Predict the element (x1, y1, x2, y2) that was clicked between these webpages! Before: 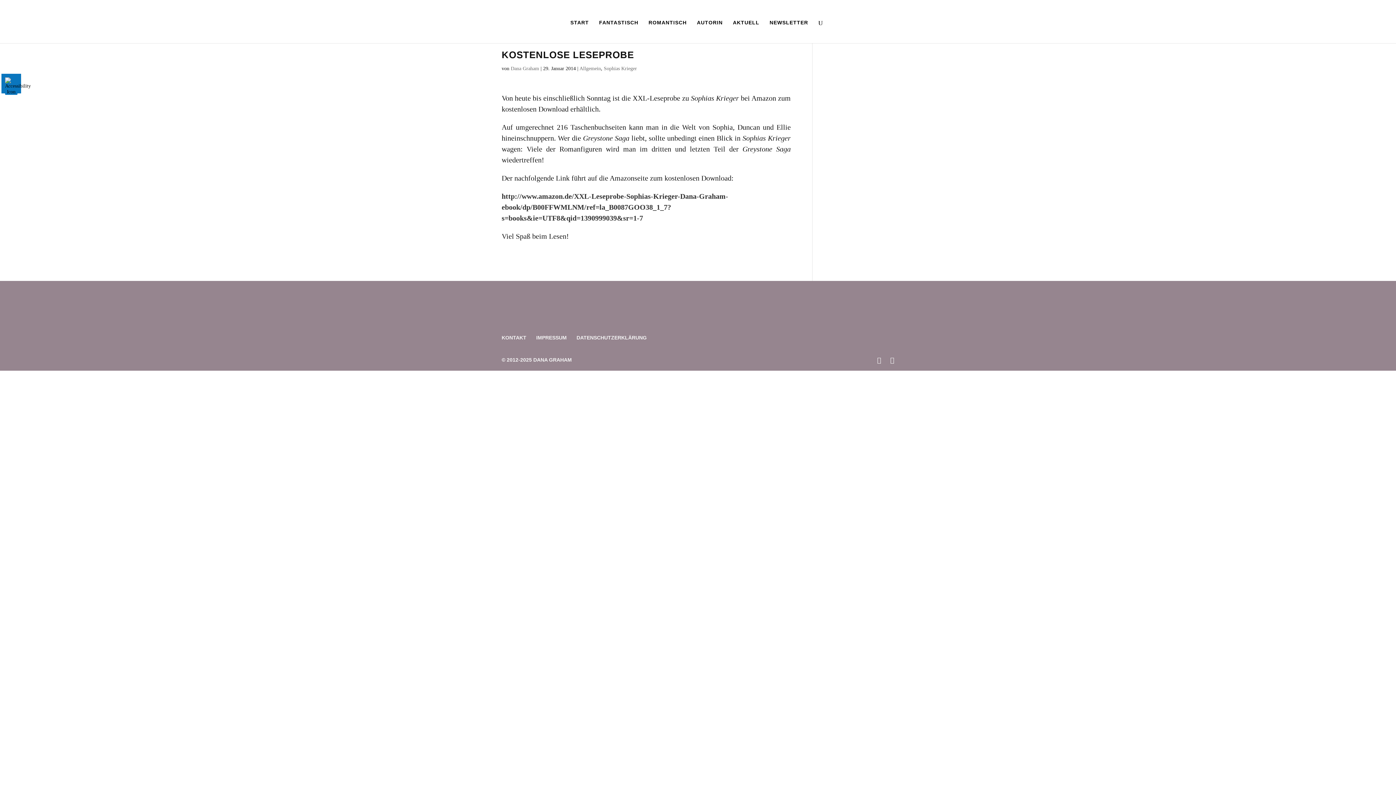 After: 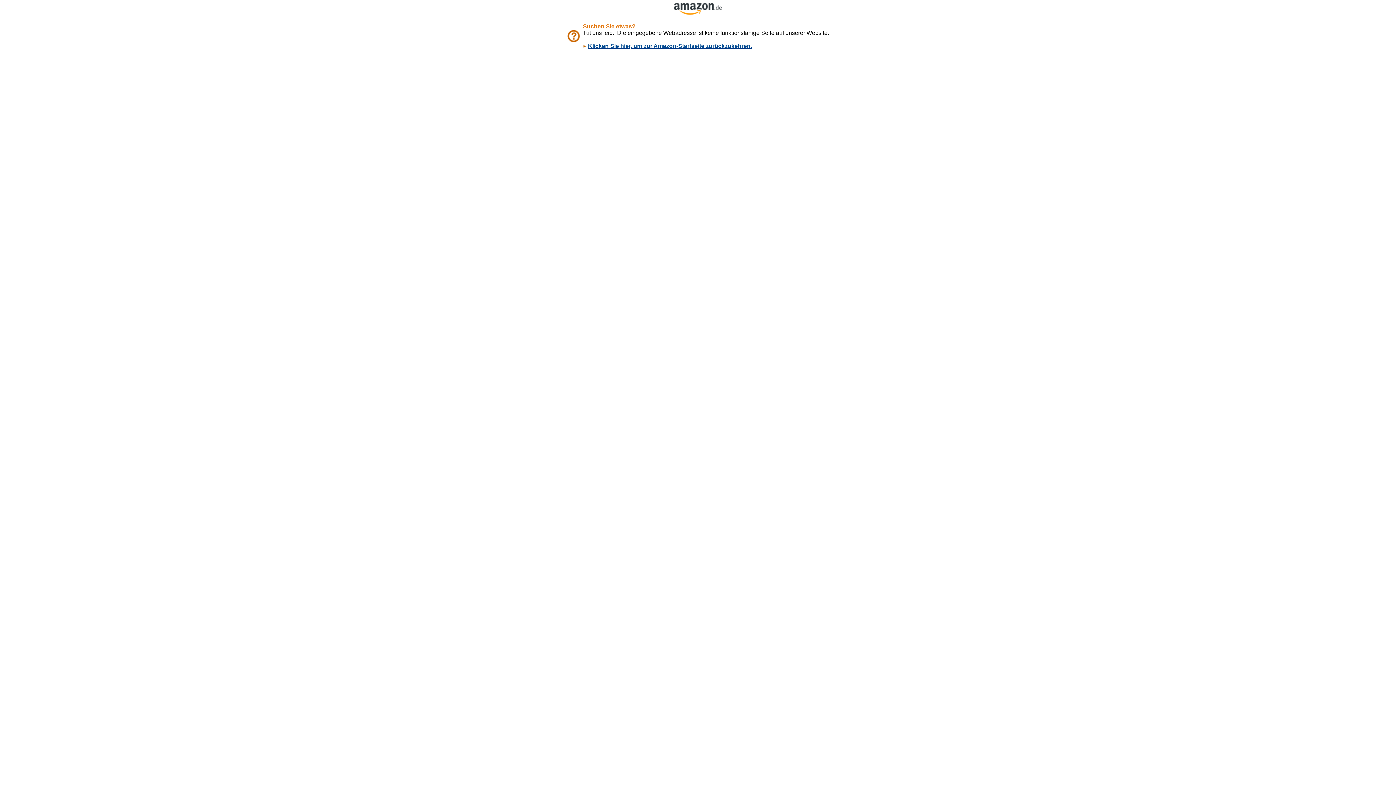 Action: bbox: (501, 192, 728, 222) label: http://www.amazon.de/XXL-Leseprobe-Sophias-Krieger-Dana-Graham-ebook/dp/B00FFWMLNM/ref=la_B0087GOO38_1_7?s=books&ie=UTF8&qid=1390999039&sr=1-7